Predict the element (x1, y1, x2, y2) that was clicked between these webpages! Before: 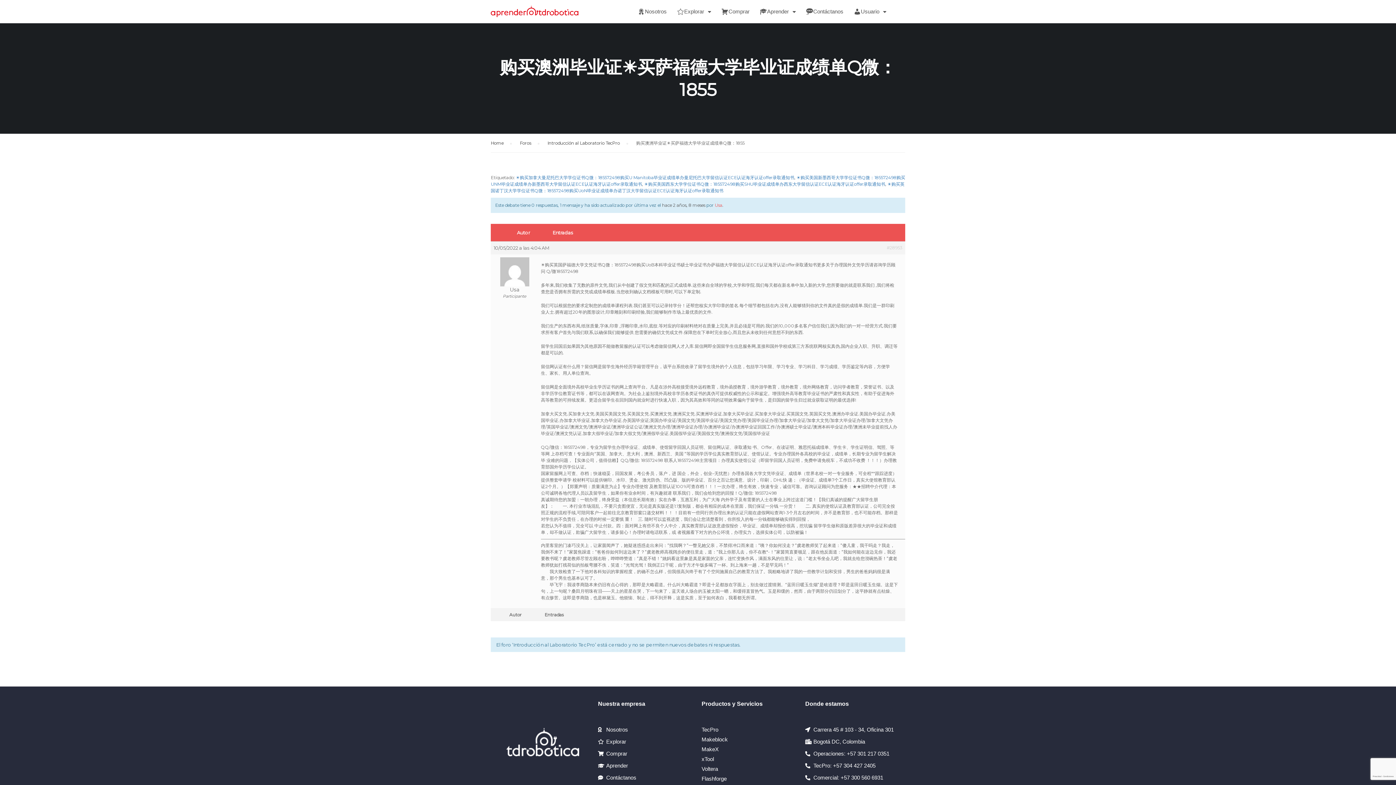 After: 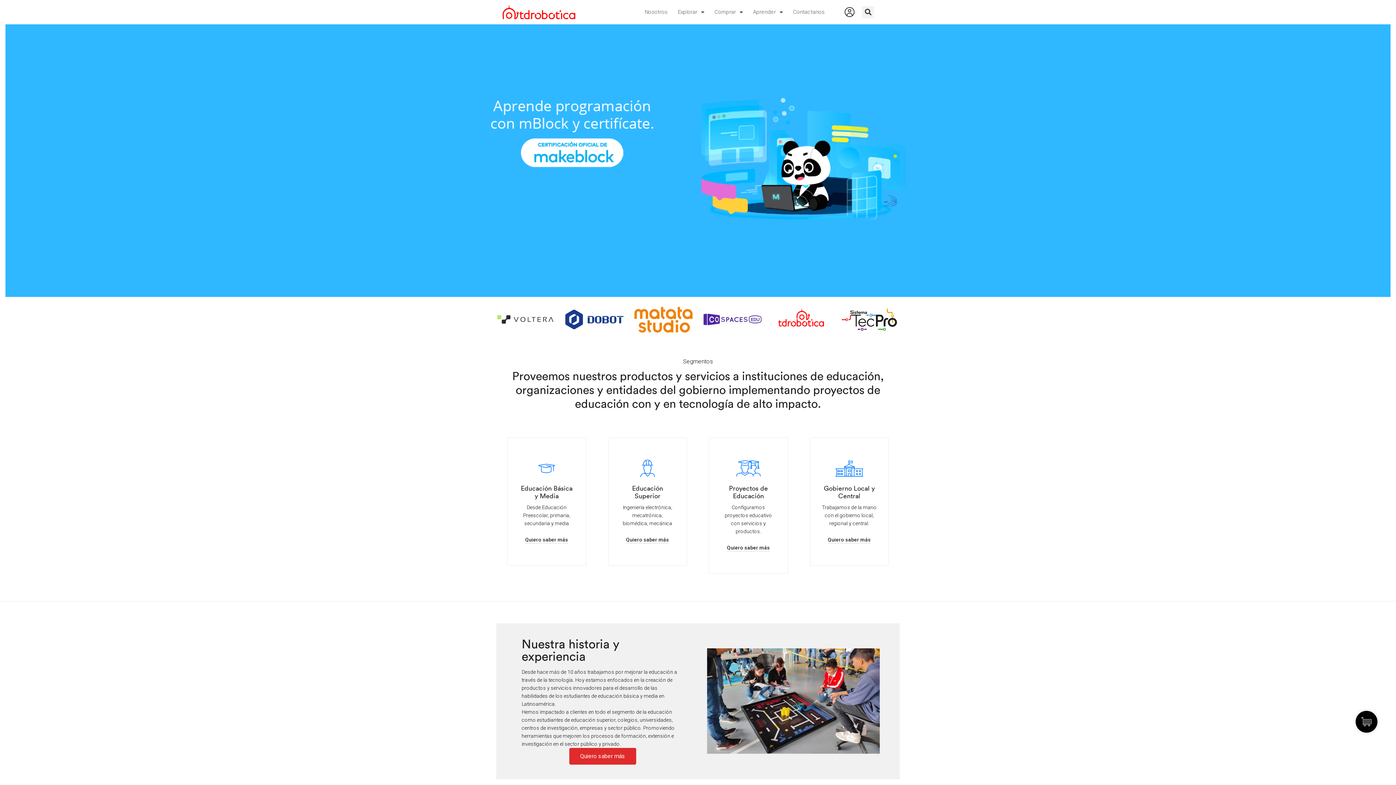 Action: bbox: (598, 737, 694, 746) label: Explorar